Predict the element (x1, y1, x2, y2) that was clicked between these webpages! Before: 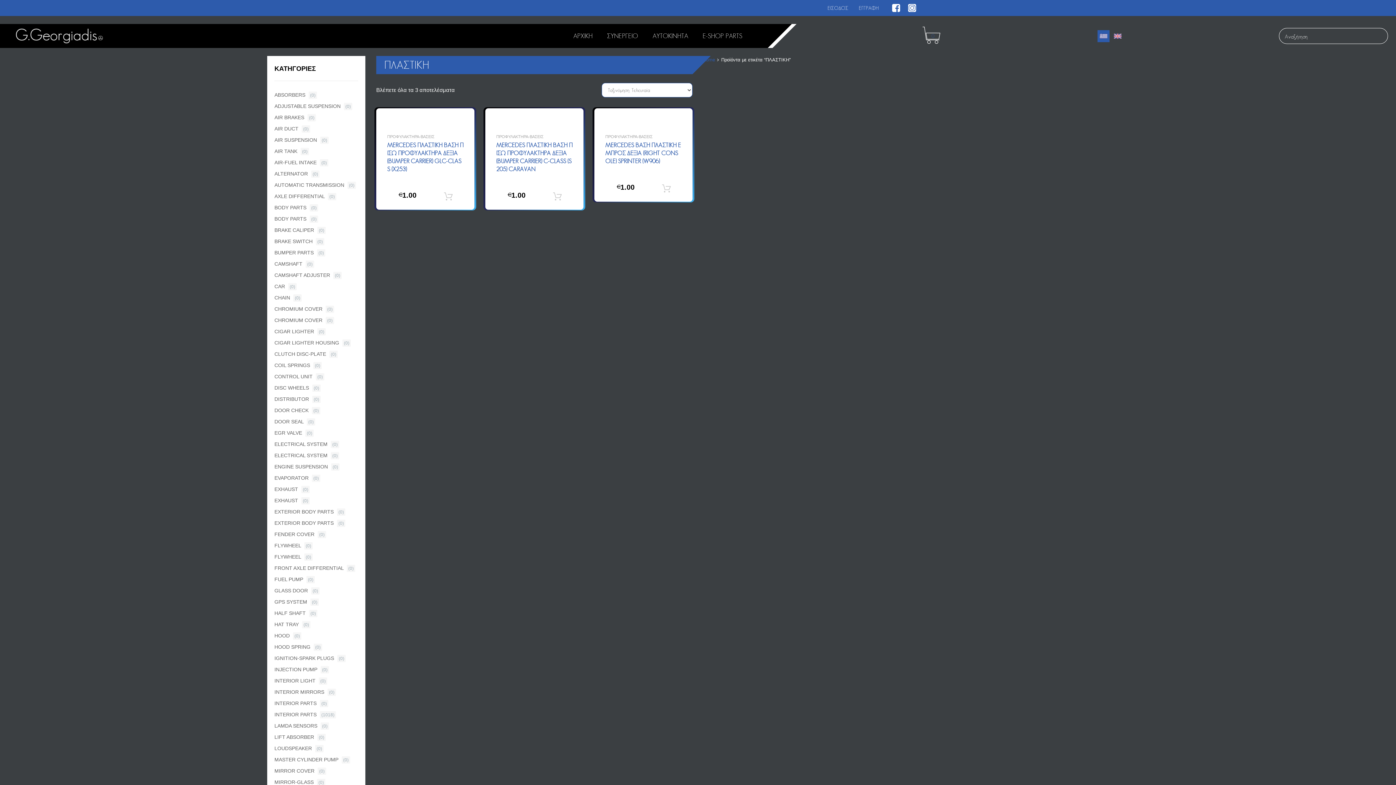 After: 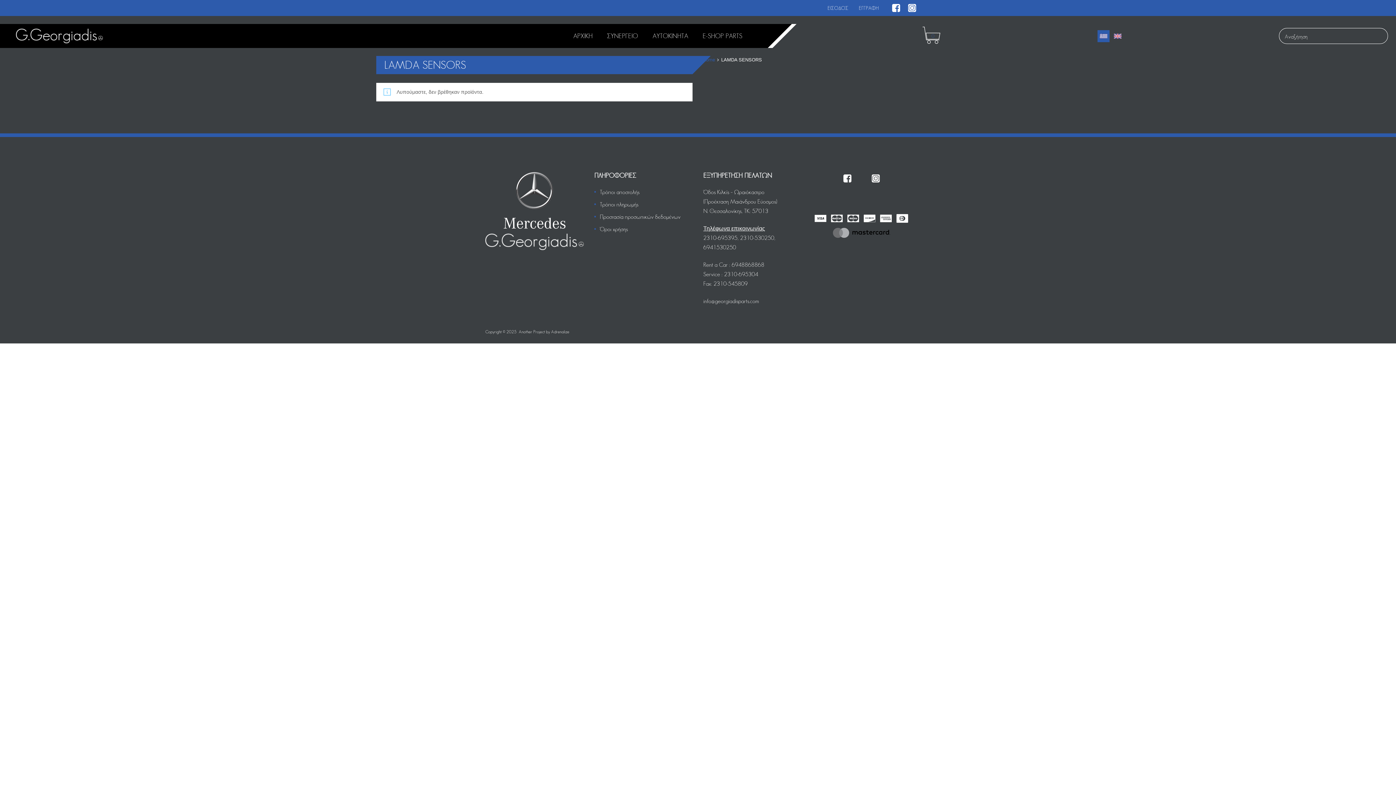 Action: label: LAMDA SENSORS bbox: (274, 723, 317, 729)